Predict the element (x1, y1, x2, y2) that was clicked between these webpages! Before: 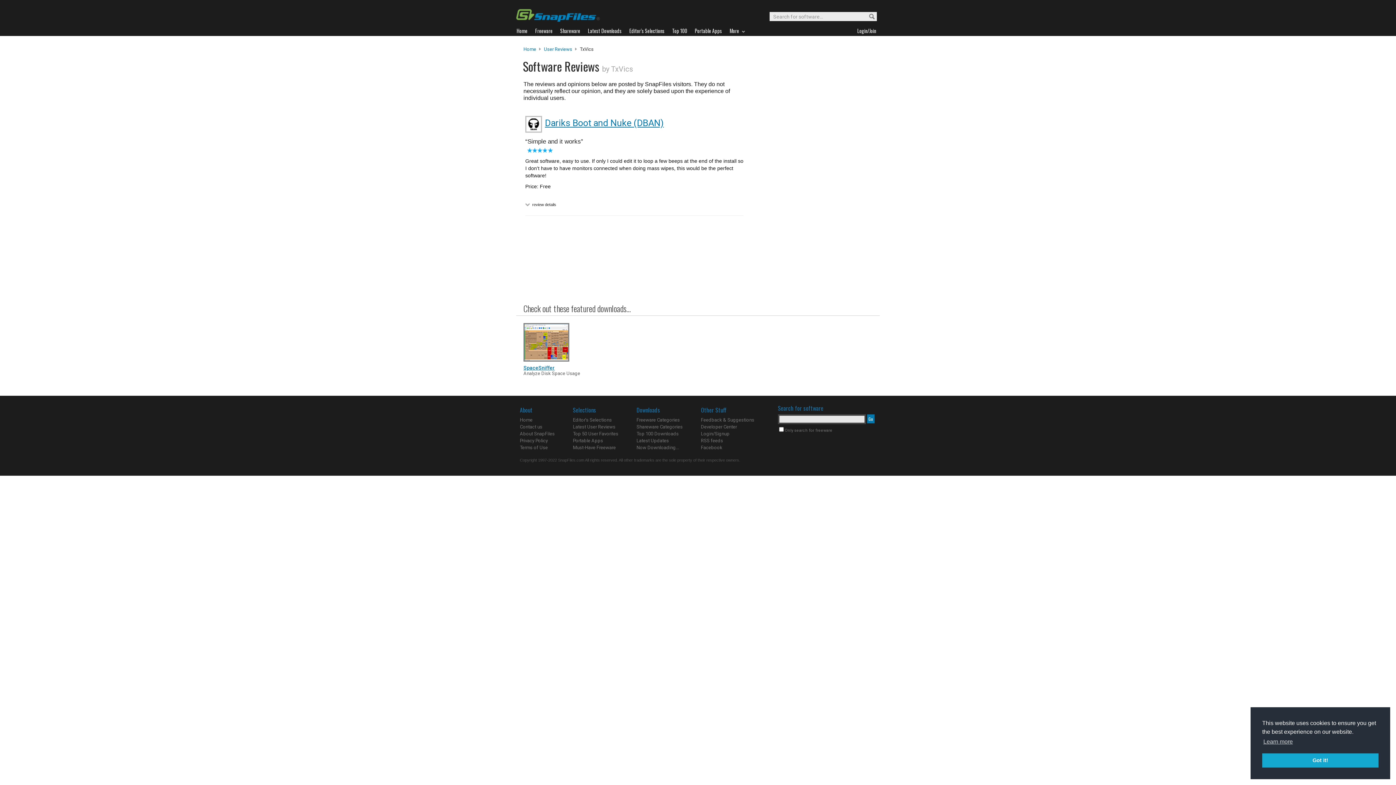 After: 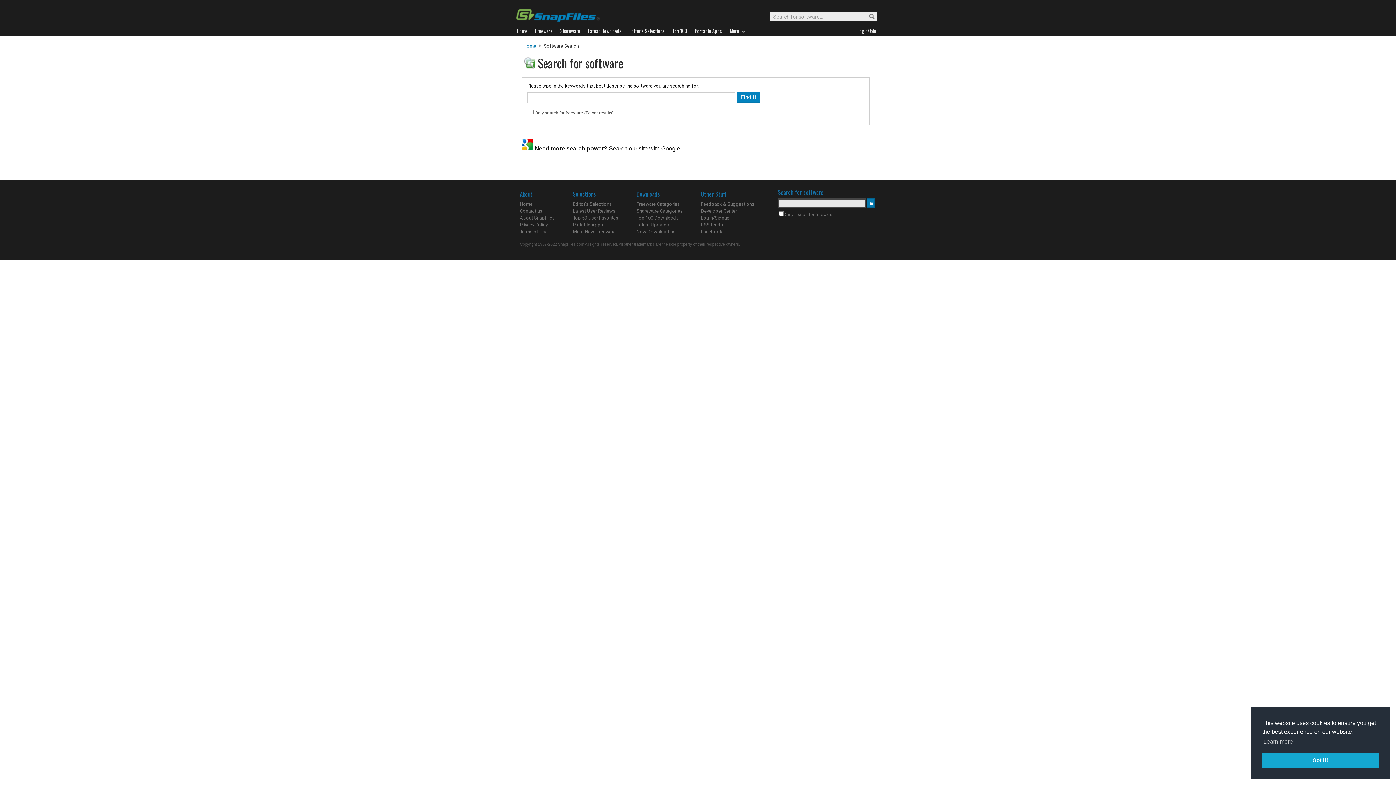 Action: bbox: (862, 12, 875, 21)